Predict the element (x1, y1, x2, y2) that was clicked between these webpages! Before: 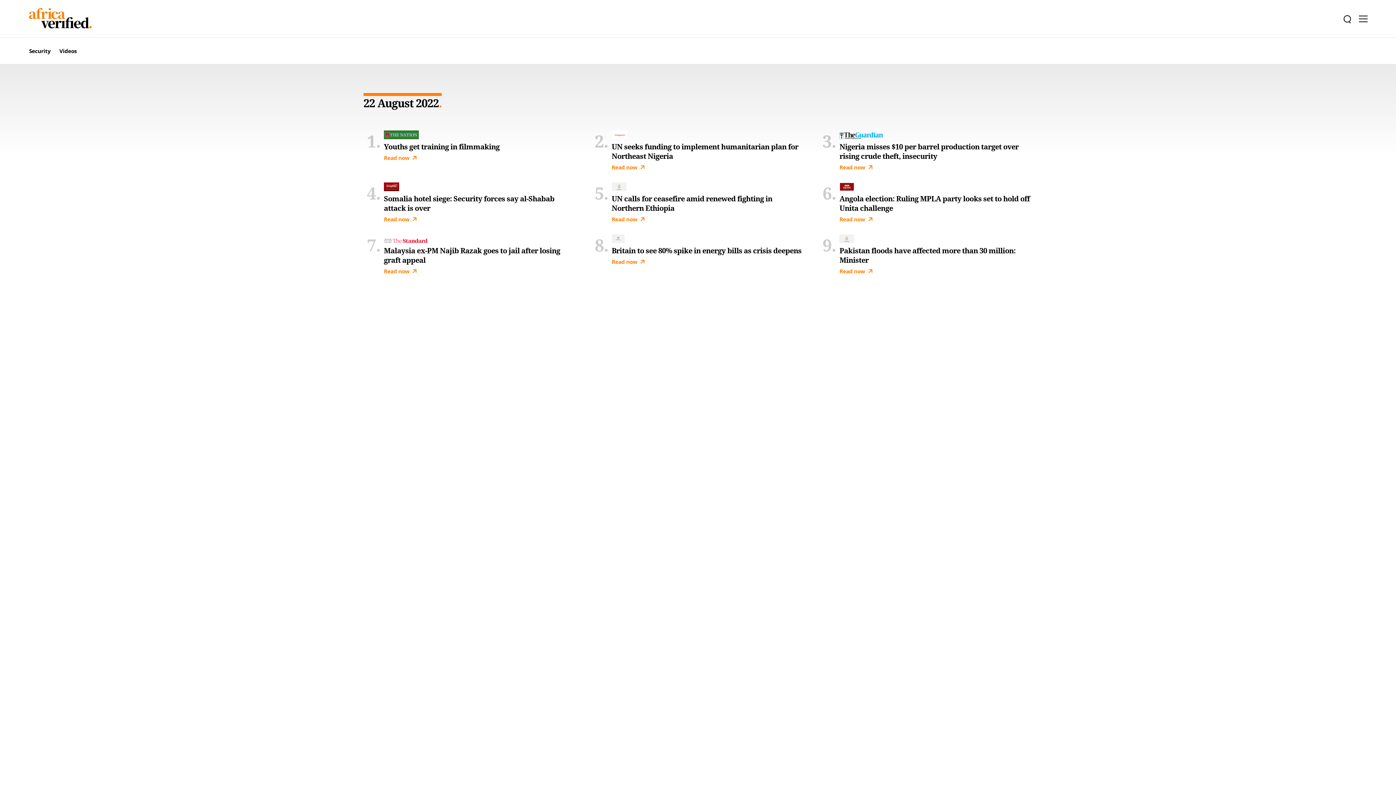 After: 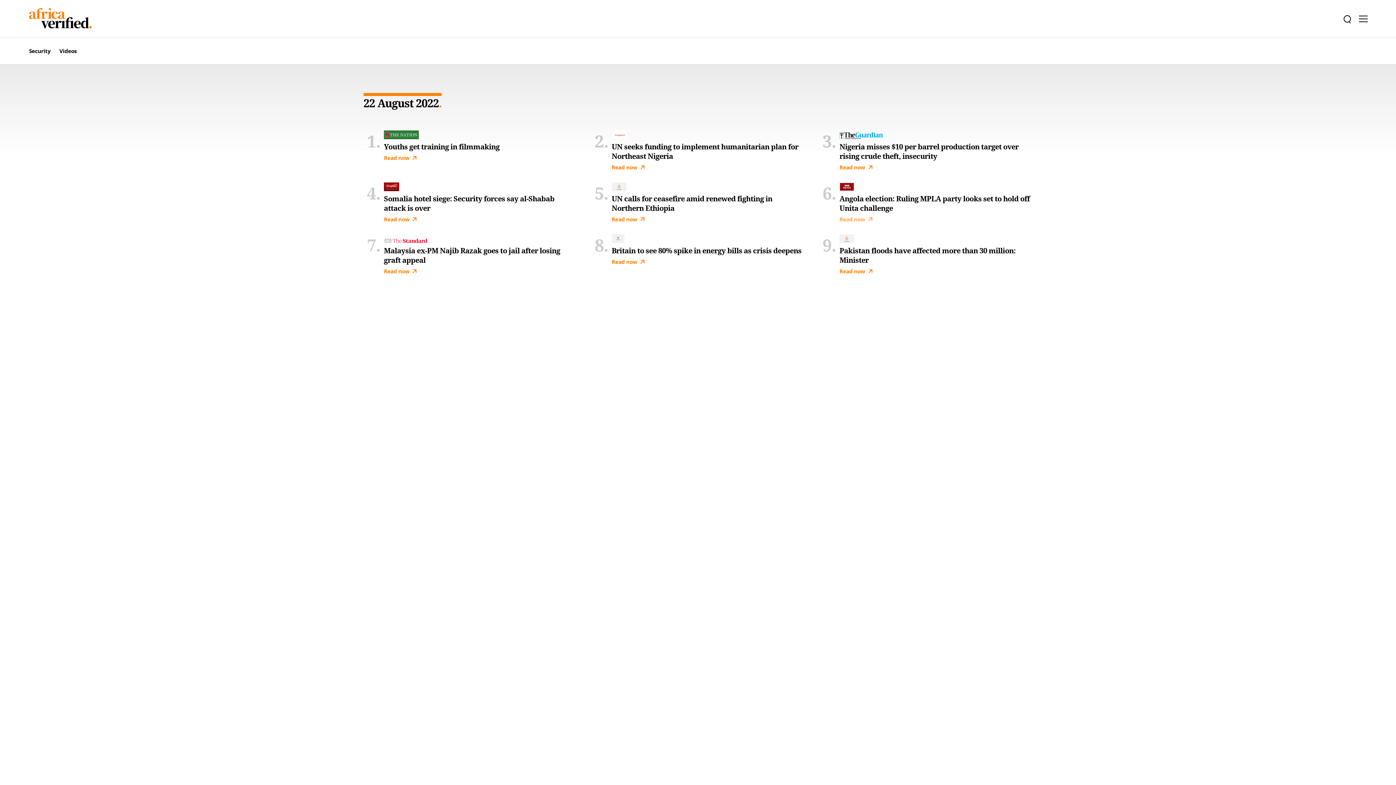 Action: bbox: (839, 216, 1032, 222) label: Read now